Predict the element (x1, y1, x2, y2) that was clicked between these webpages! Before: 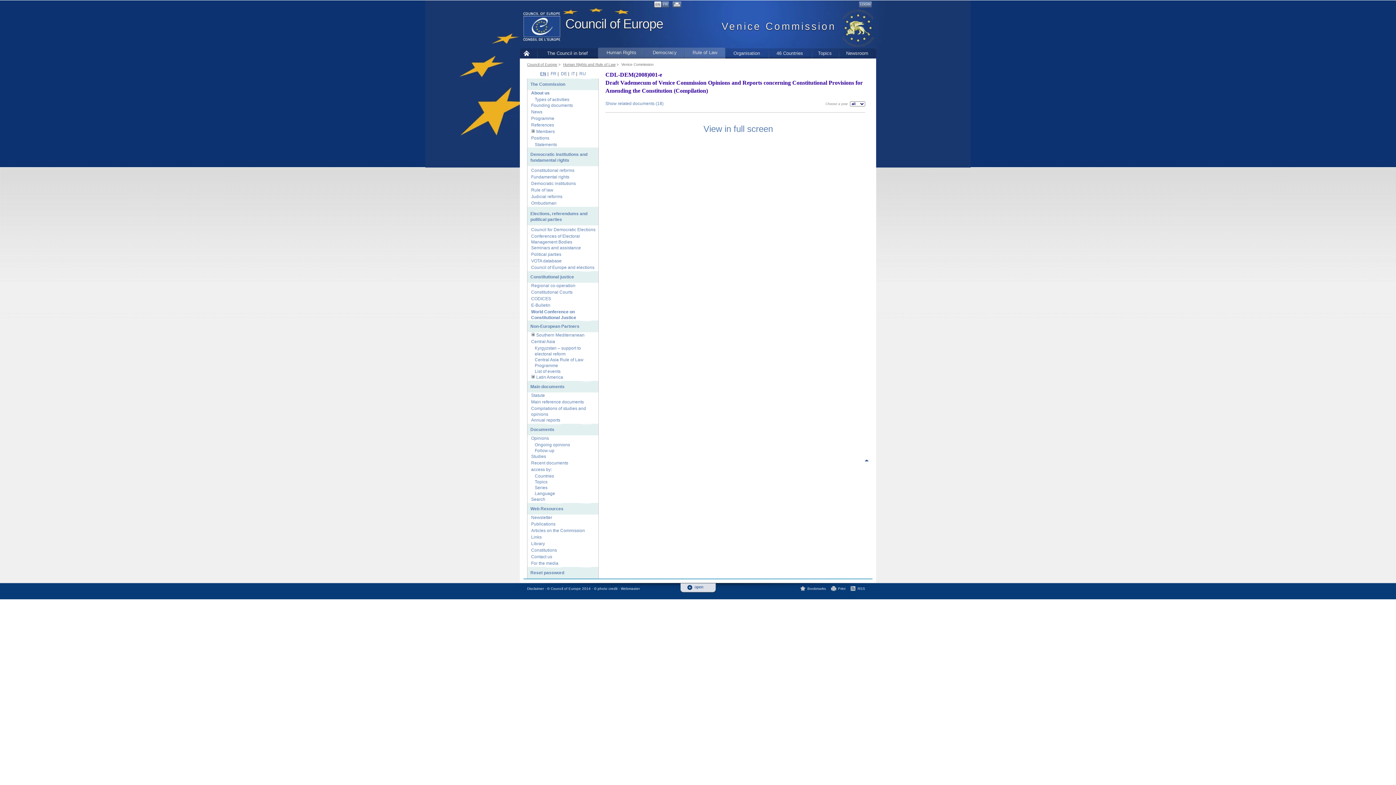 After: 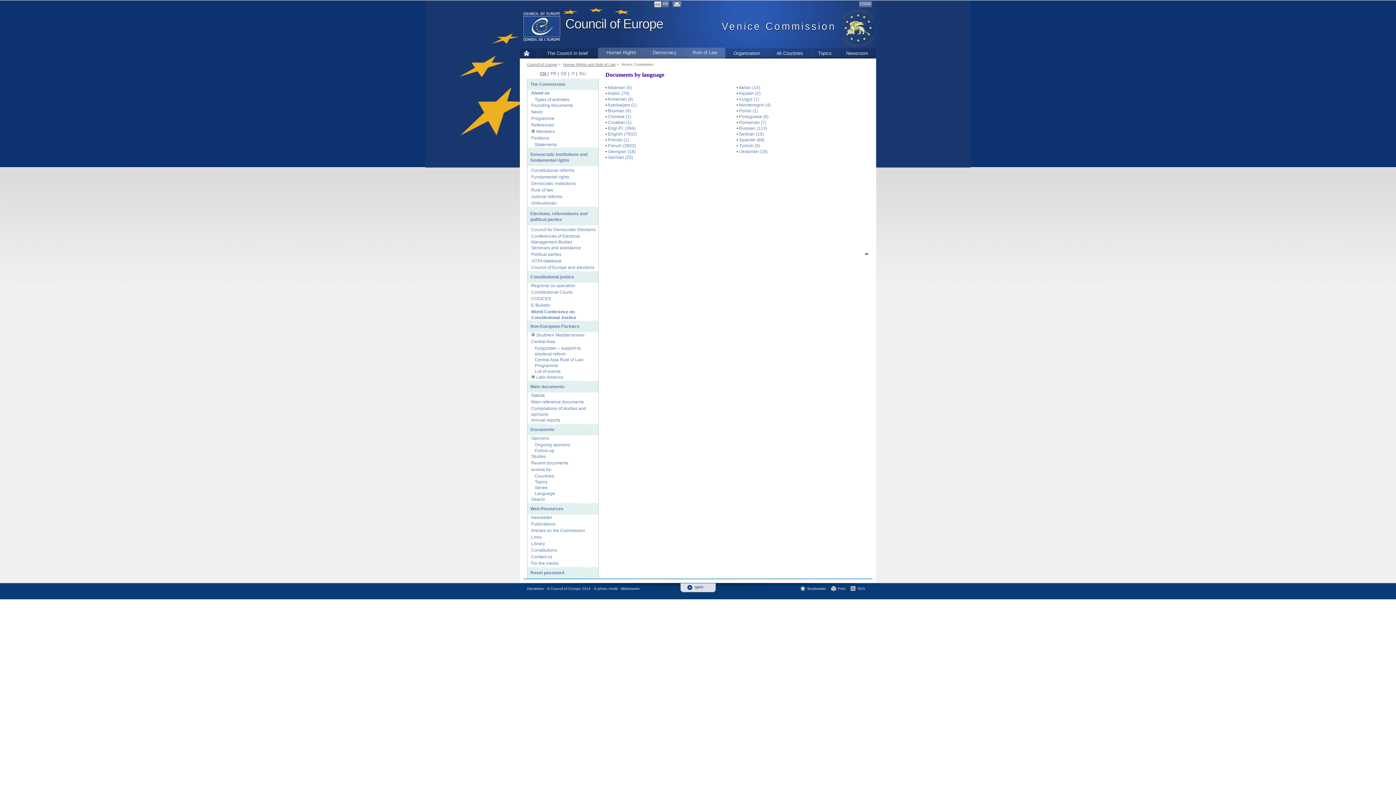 Action: label: Language bbox: (534, 491, 555, 496)